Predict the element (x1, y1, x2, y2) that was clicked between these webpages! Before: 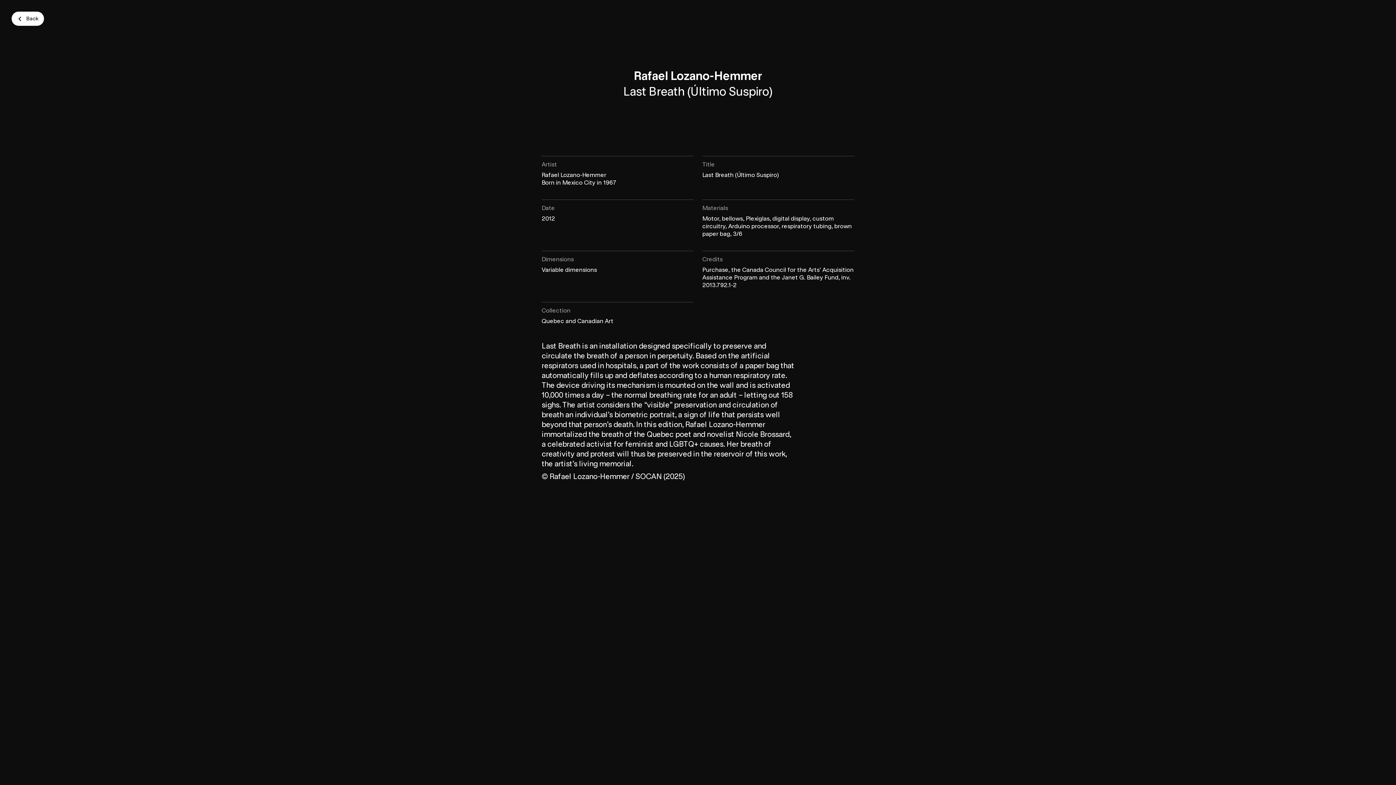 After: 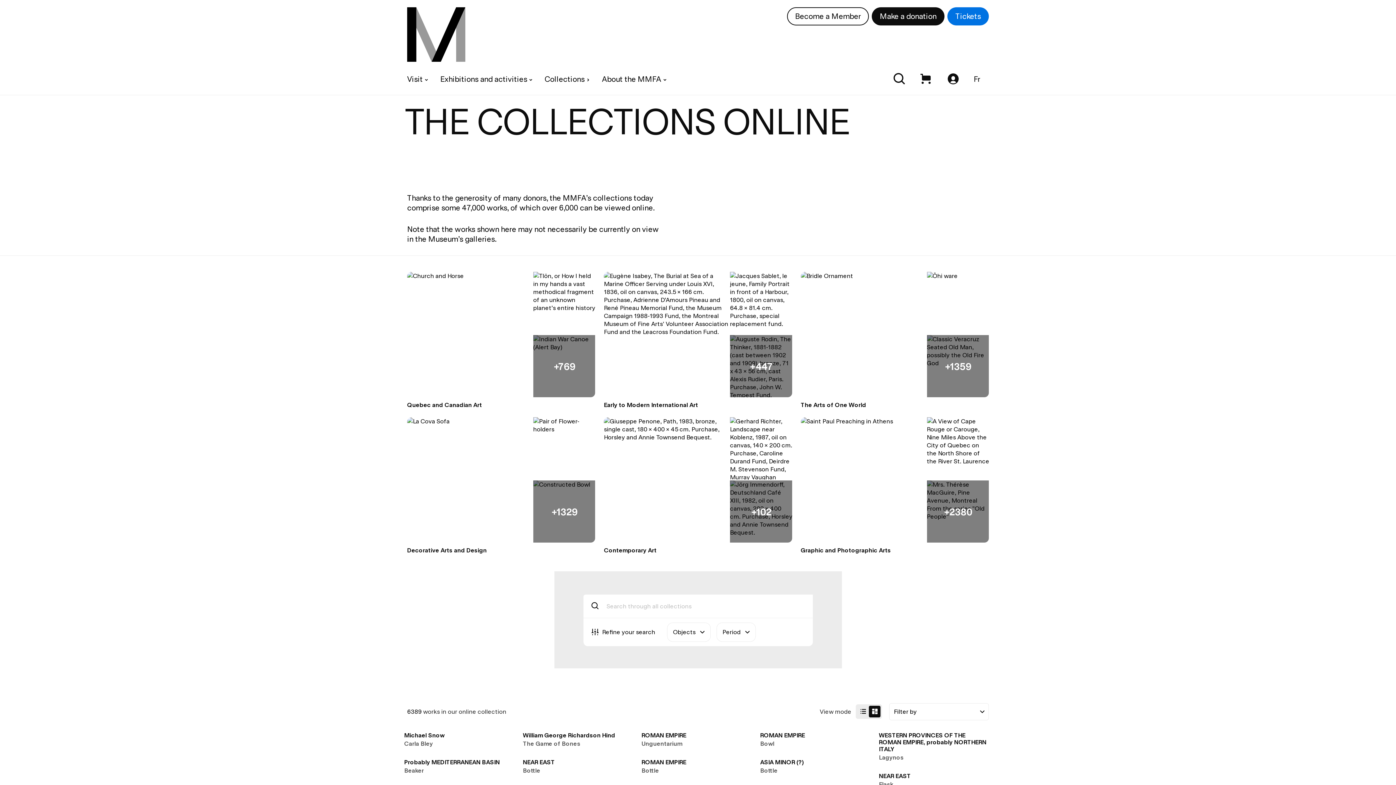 Action: bbox: (11, 11, 44, 25) label: Back